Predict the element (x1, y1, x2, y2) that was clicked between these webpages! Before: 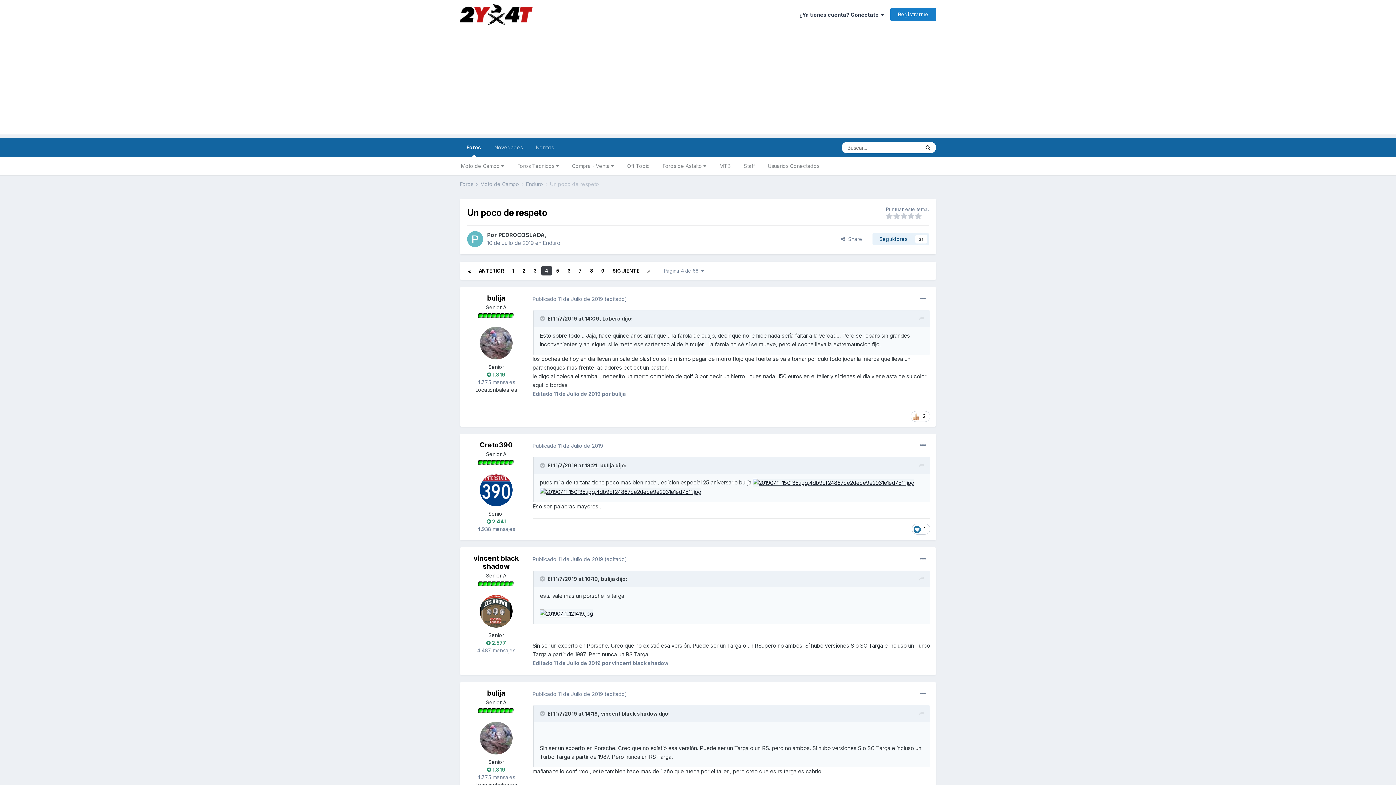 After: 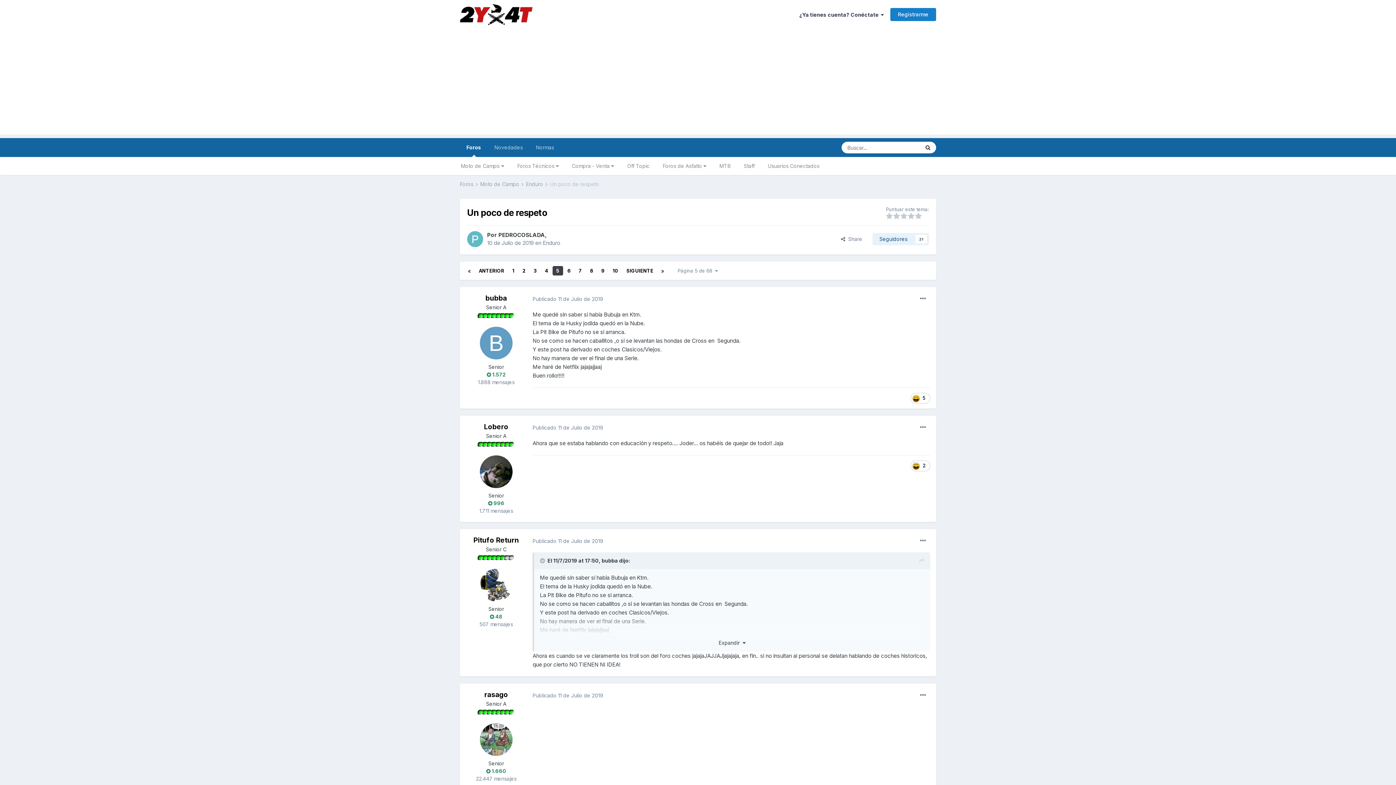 Action: label: 5 bbox: (552, 266, 563, 275)